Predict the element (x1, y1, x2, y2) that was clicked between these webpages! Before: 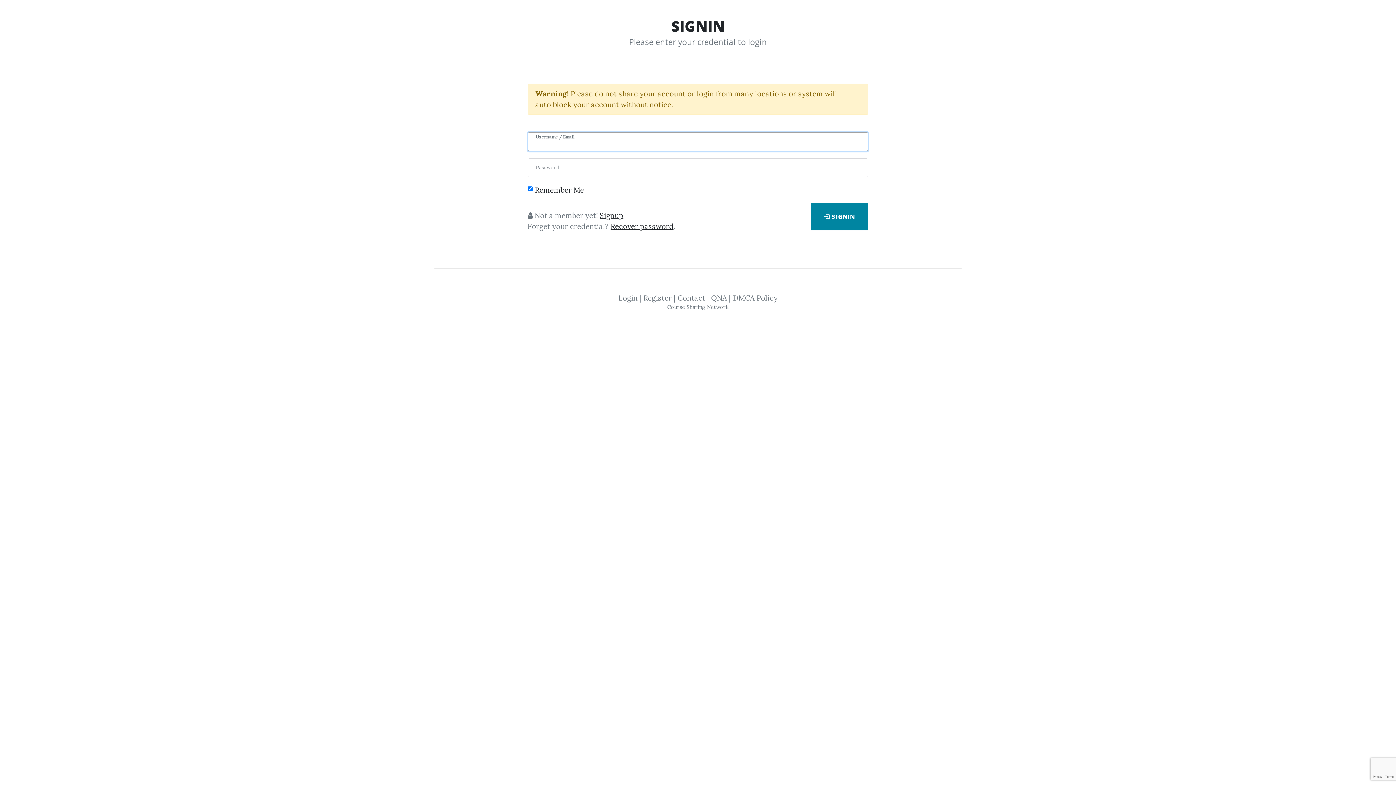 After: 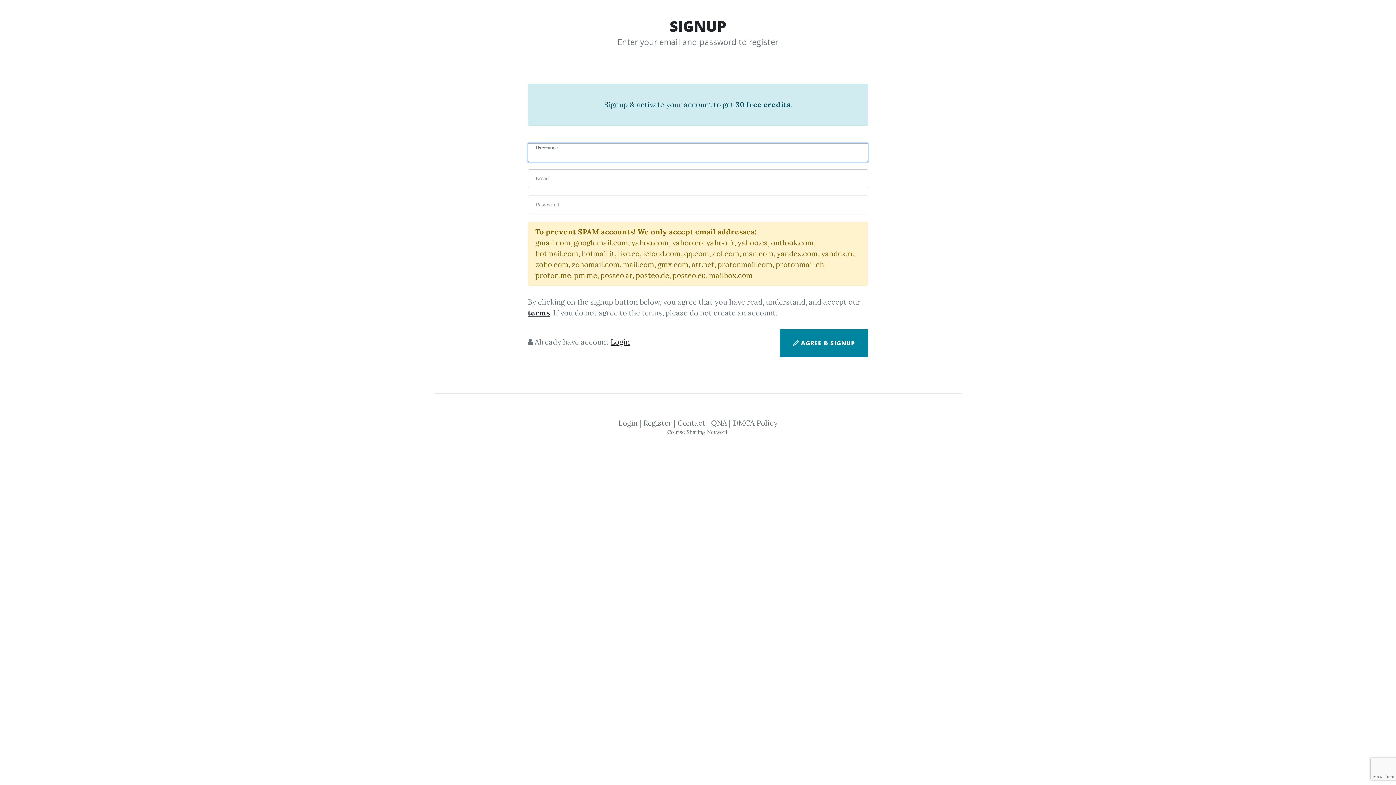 Action: label: Signup bbox: (599, 210, 623, 220)